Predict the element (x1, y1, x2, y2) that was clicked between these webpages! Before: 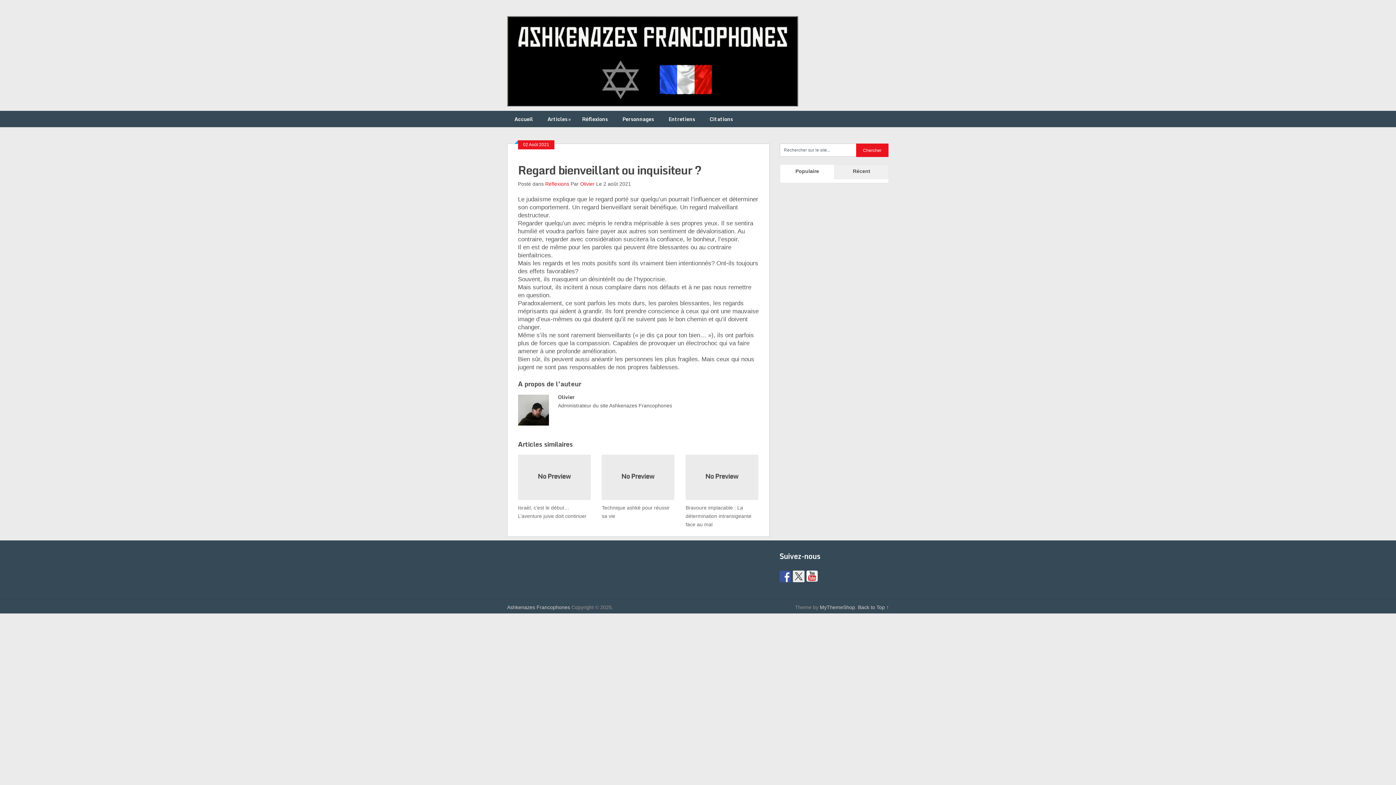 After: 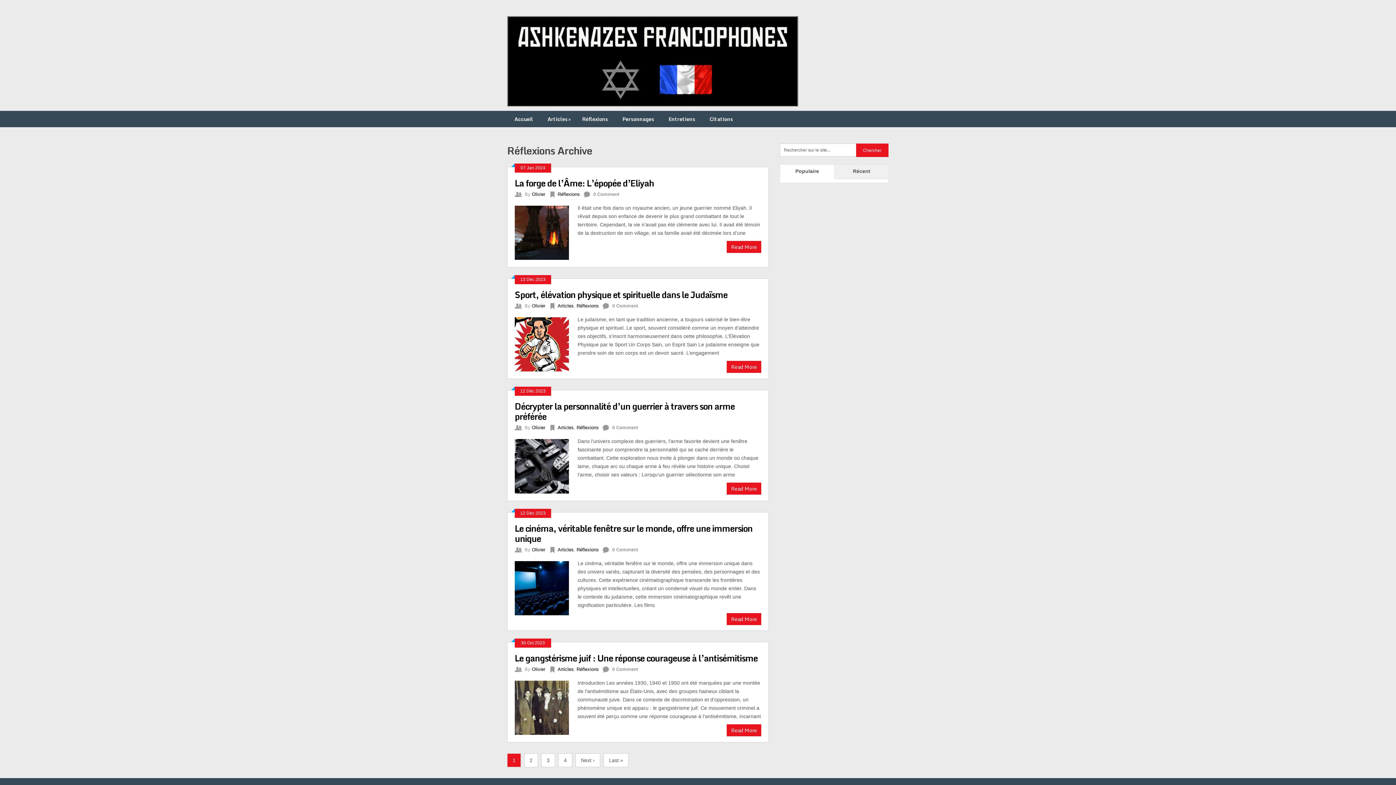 Action: bbox: (574, 110, 615, 127) label: Réflexions